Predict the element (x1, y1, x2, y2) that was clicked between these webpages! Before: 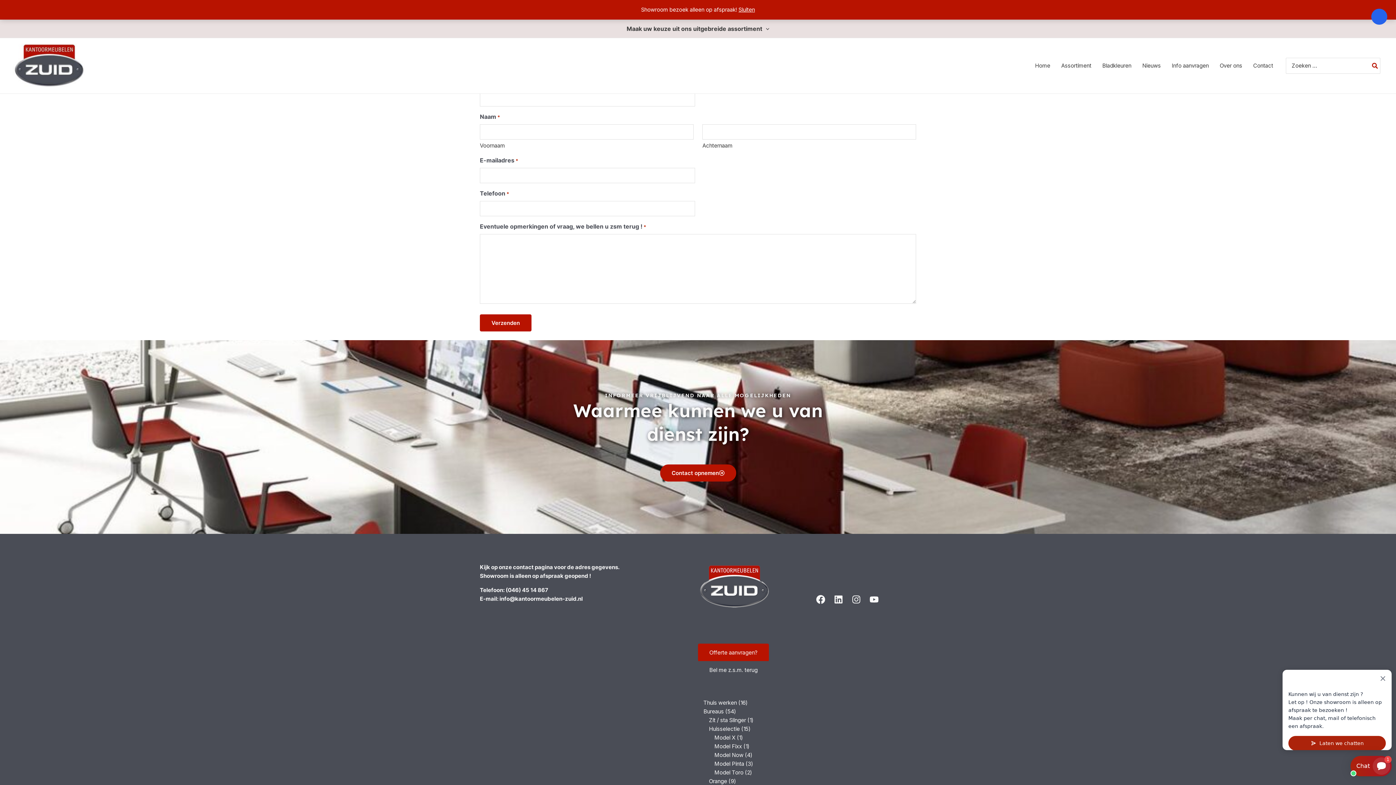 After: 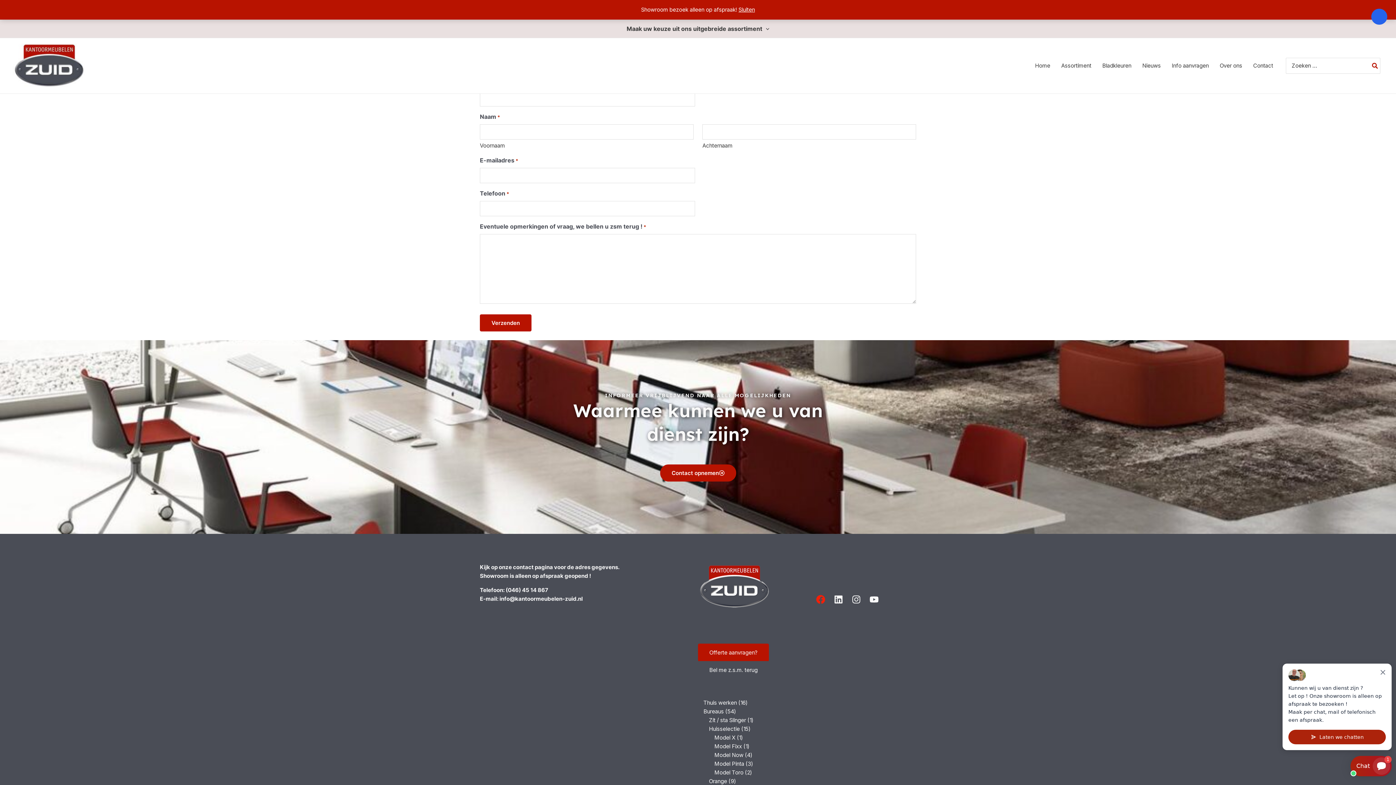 Action: label: Facebook bbox: (816, 595, 825, 604)